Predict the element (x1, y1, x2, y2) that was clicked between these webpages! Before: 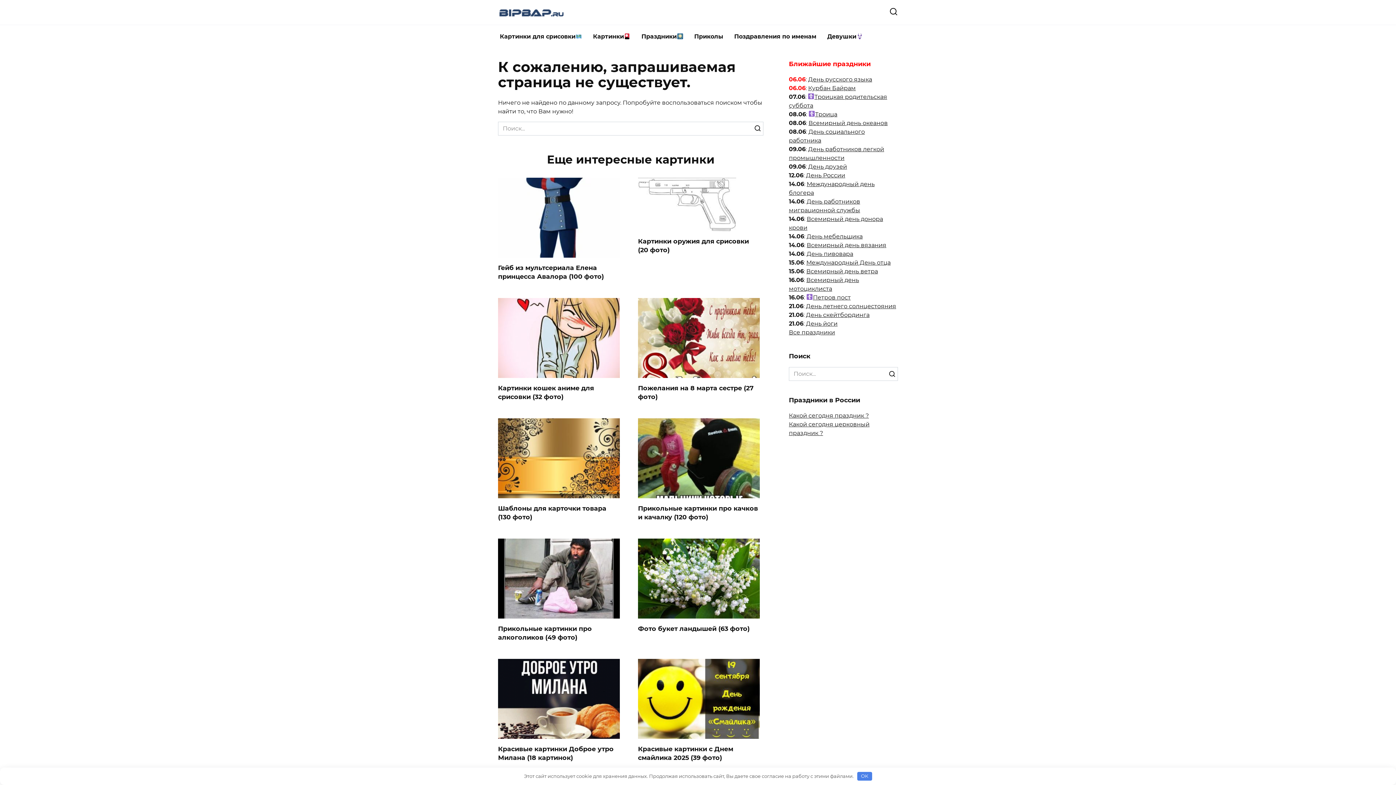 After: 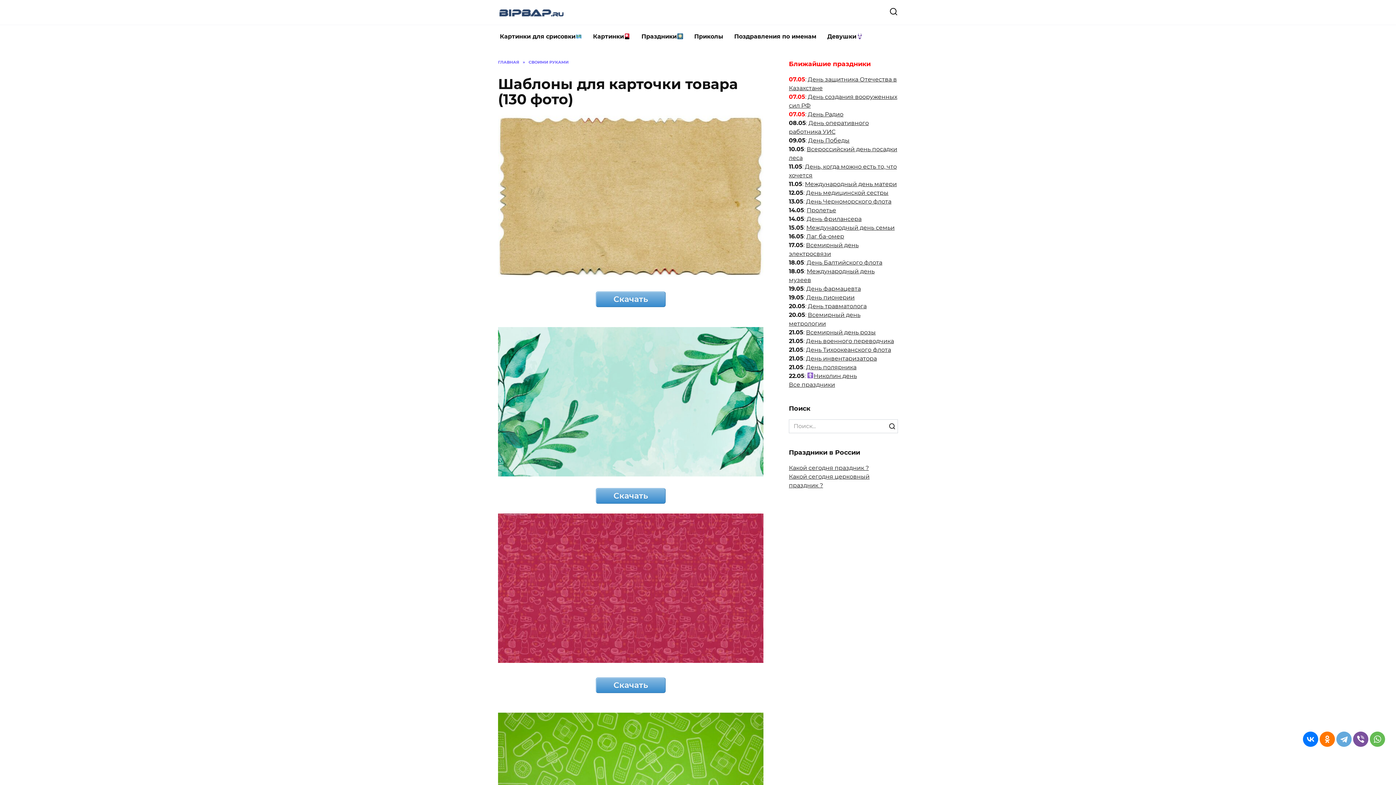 Action: bbox: (498, 490, 620, 497)